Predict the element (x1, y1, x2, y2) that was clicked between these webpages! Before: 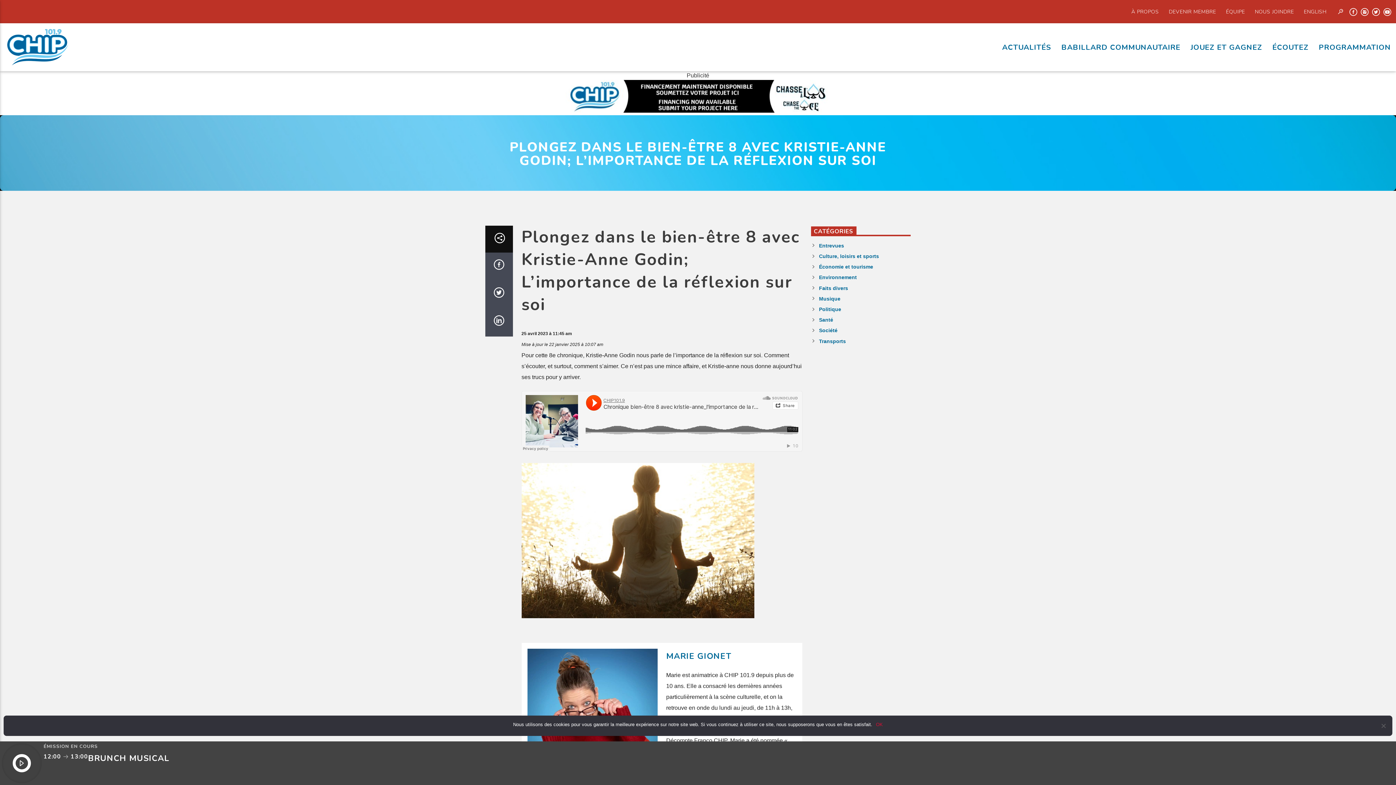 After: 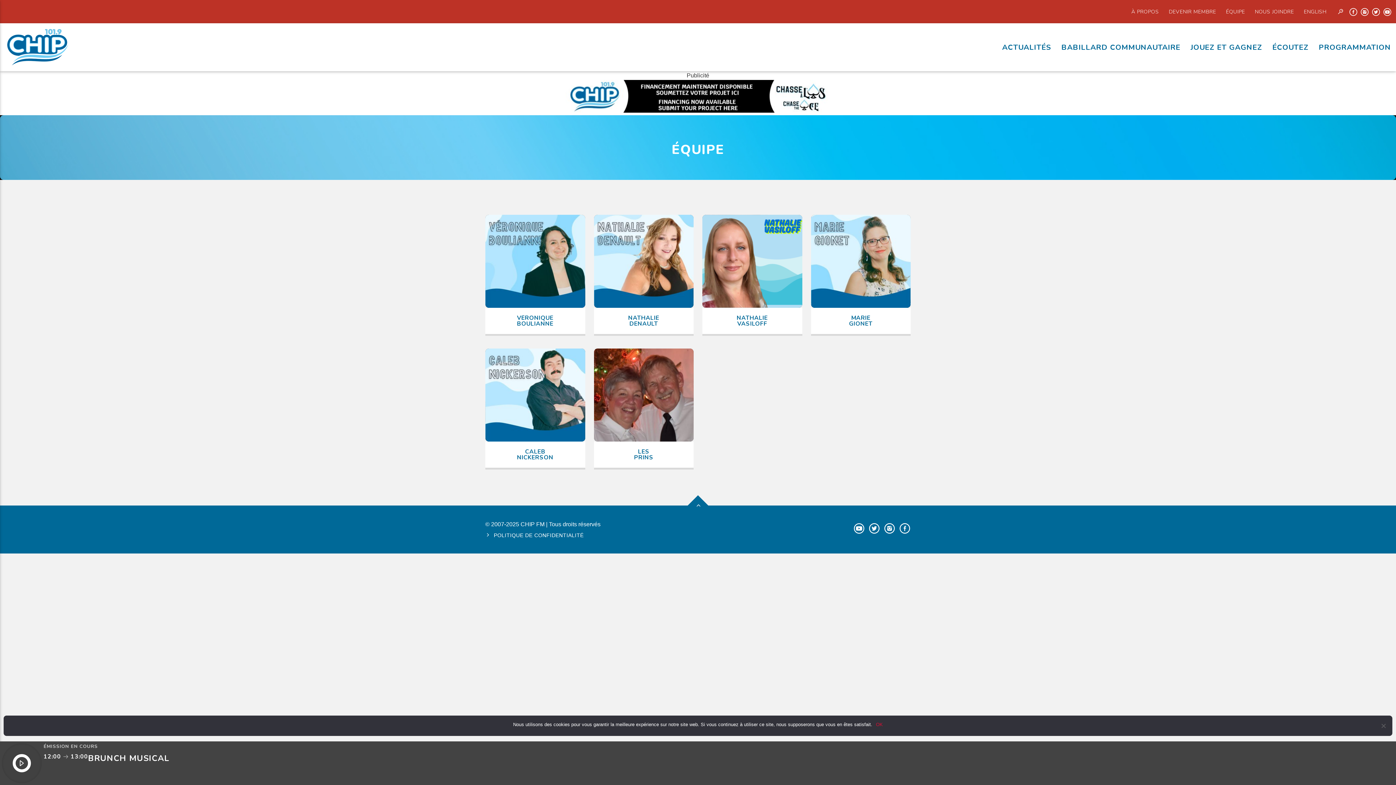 Action: bbox: (1223, 8, 1248, 15) label: ÉQUIPE